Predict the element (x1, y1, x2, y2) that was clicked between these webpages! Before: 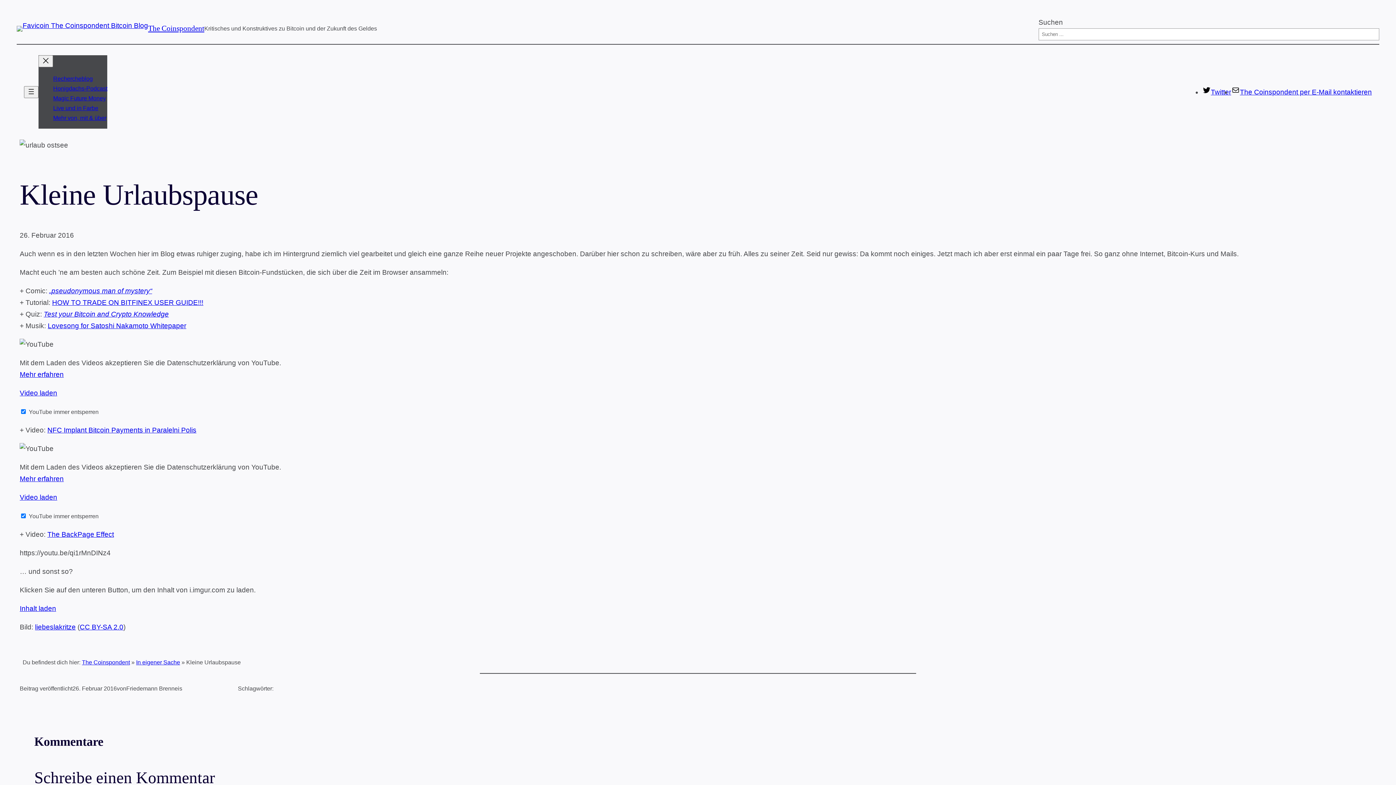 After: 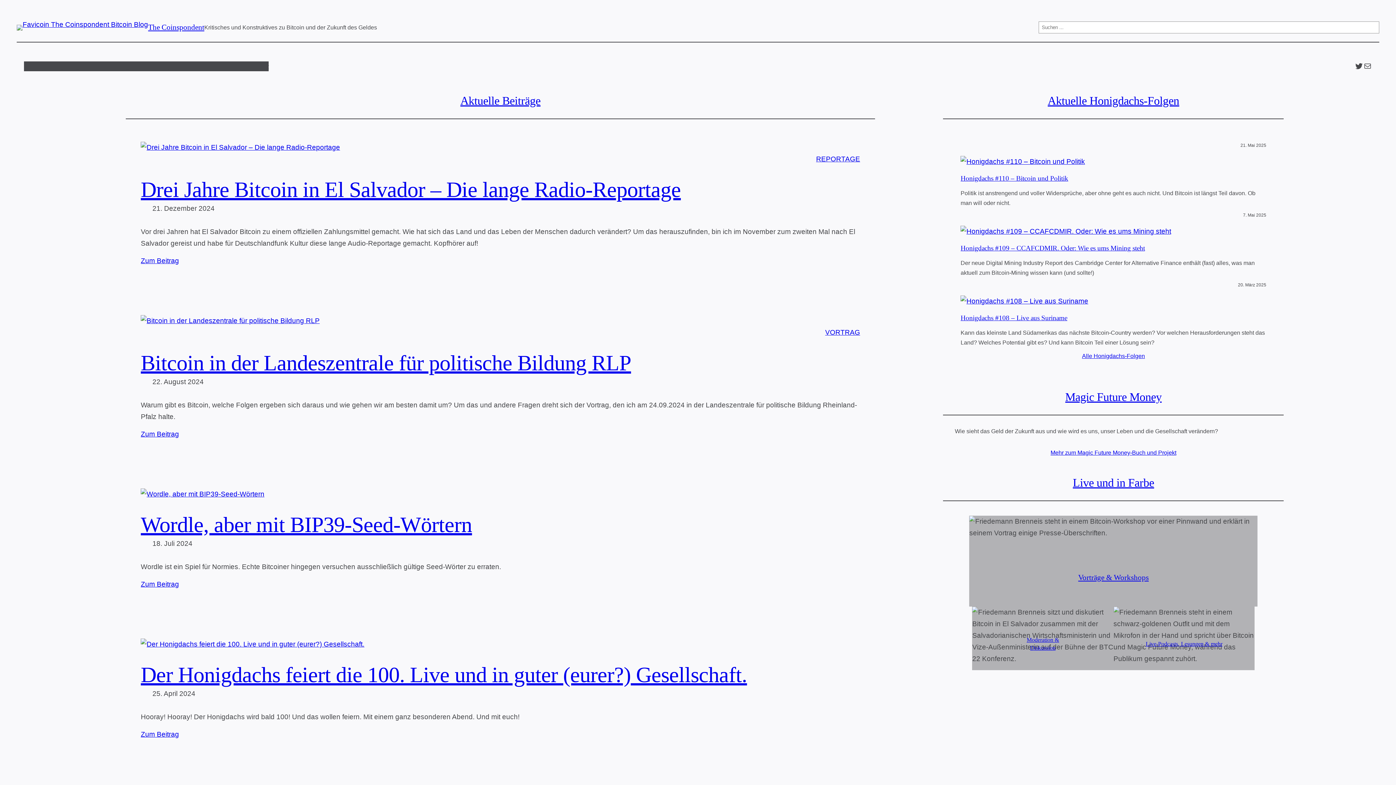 Action: bbox: (148, 24, 204, 32) label: The Coinspondent